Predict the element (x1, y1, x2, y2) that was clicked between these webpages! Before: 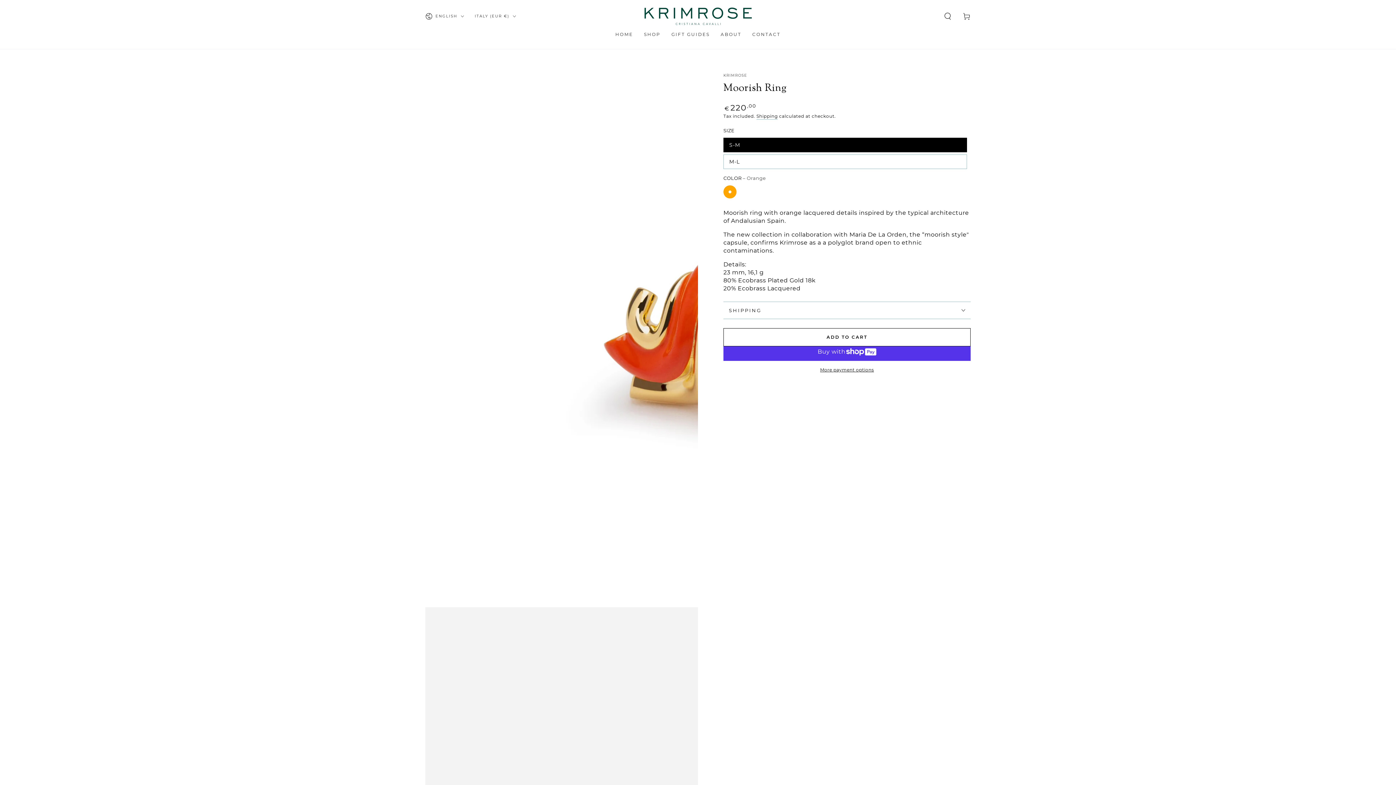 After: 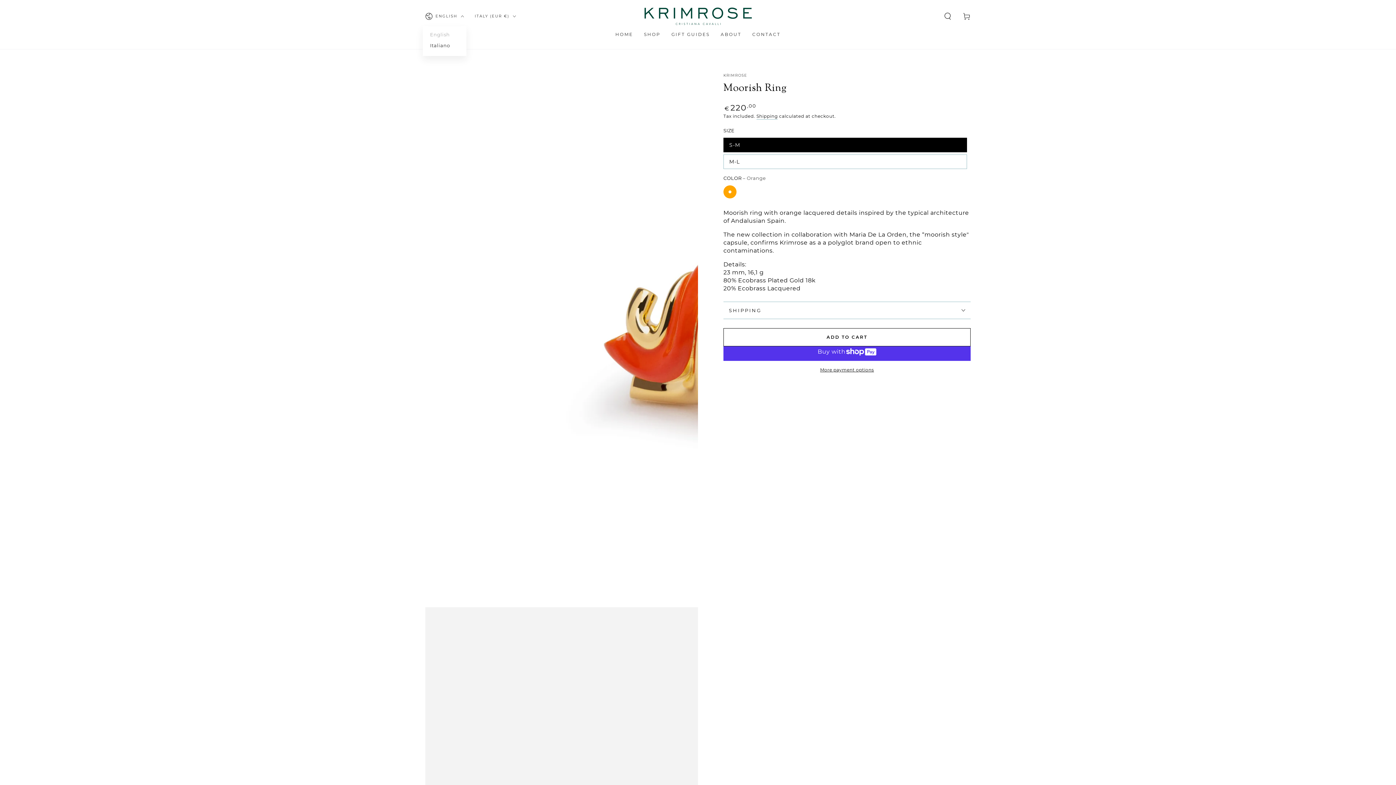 Action: bbox: (425, 8, 464, 24) label: ENGLISH